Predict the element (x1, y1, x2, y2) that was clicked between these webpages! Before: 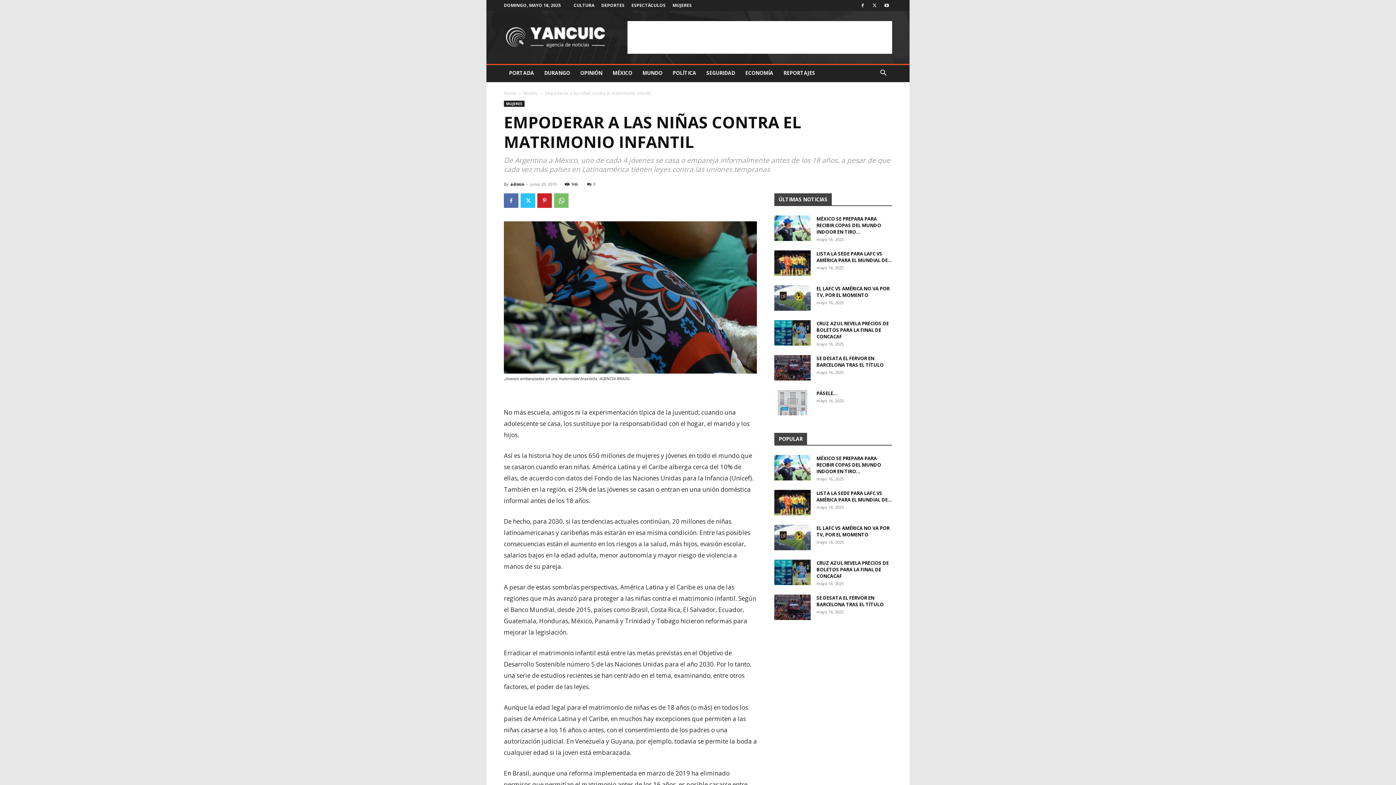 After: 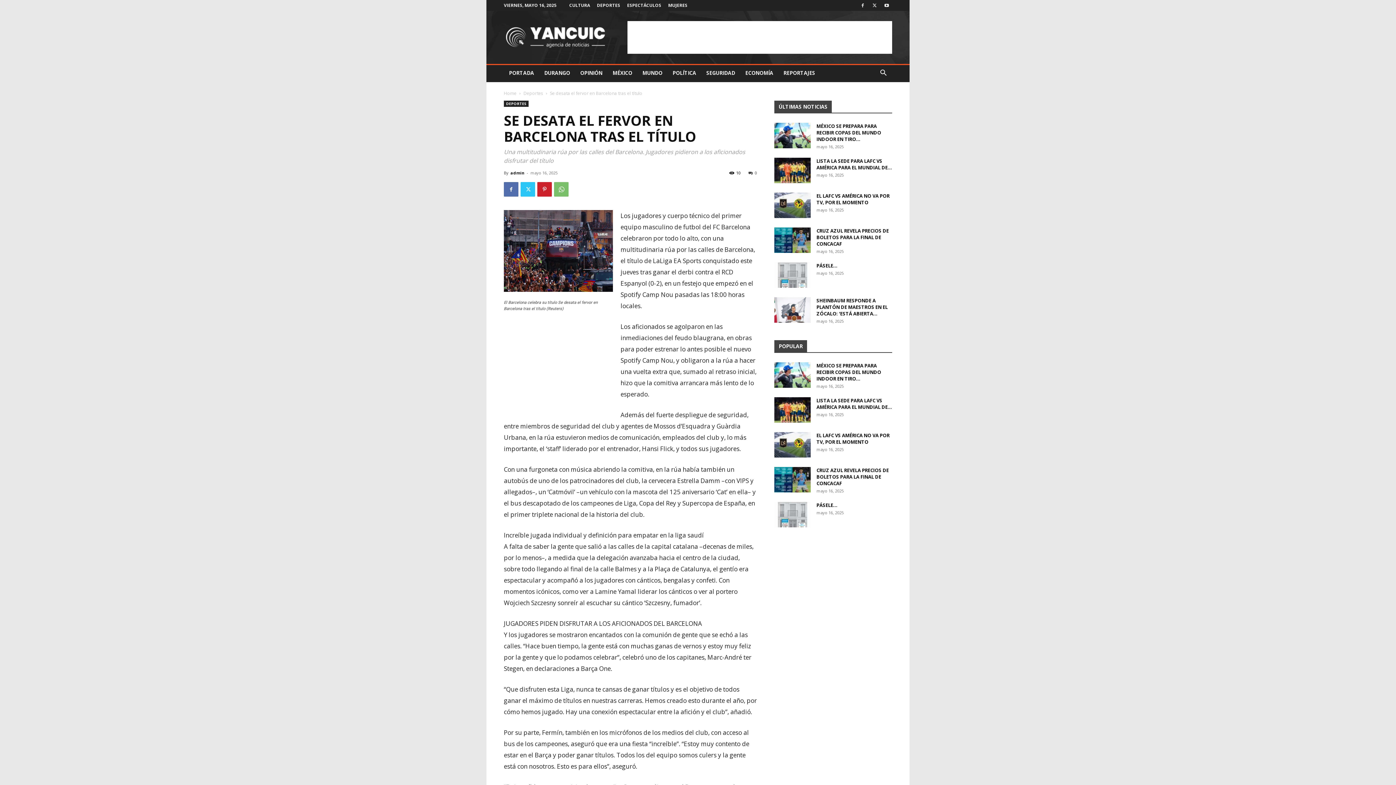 Action: bbox: (816, 355, 884, 368) label: SE DESATA EL FERVOR EN BARCELONA TRAS EL TÍTULO